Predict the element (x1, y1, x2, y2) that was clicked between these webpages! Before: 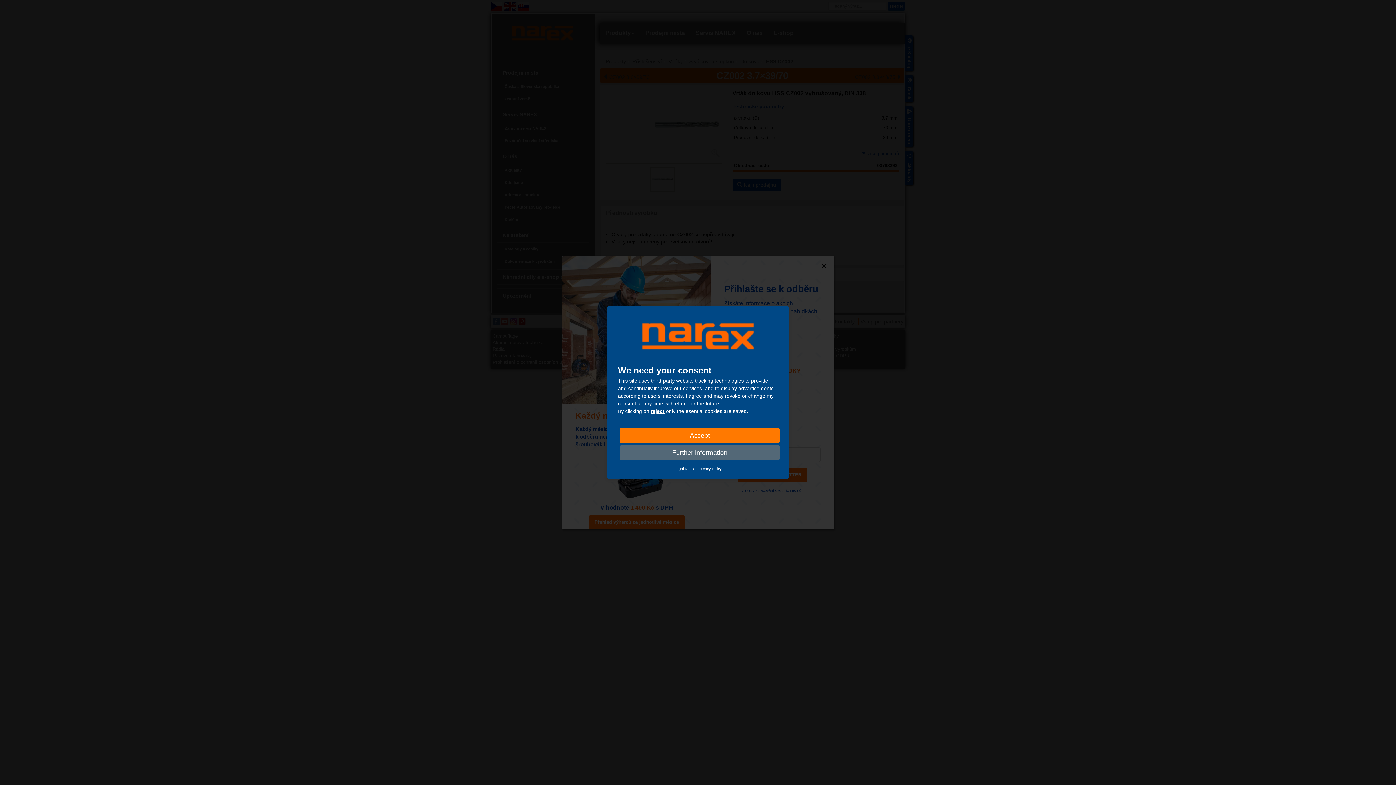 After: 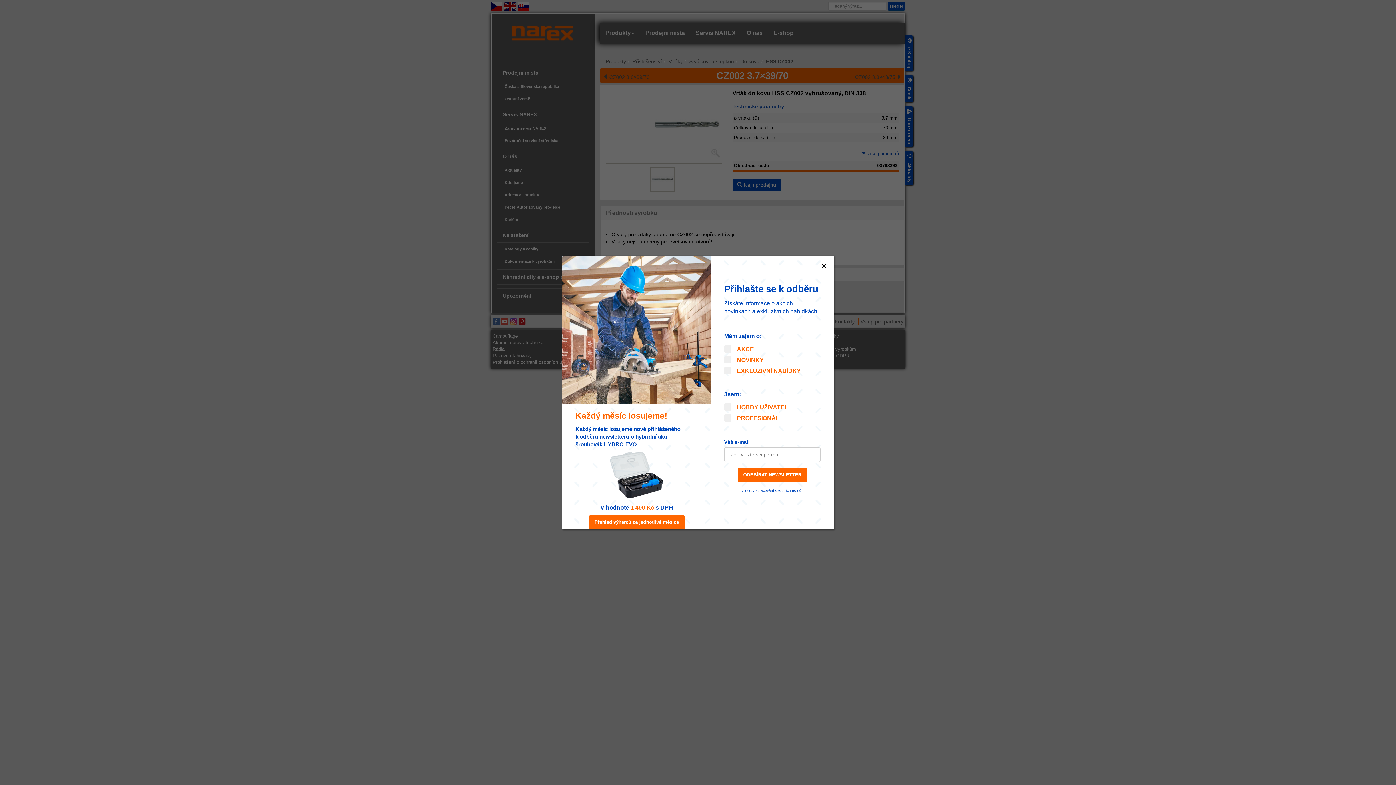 Action: label: Accept bbox: (620, 428, 780, 443)